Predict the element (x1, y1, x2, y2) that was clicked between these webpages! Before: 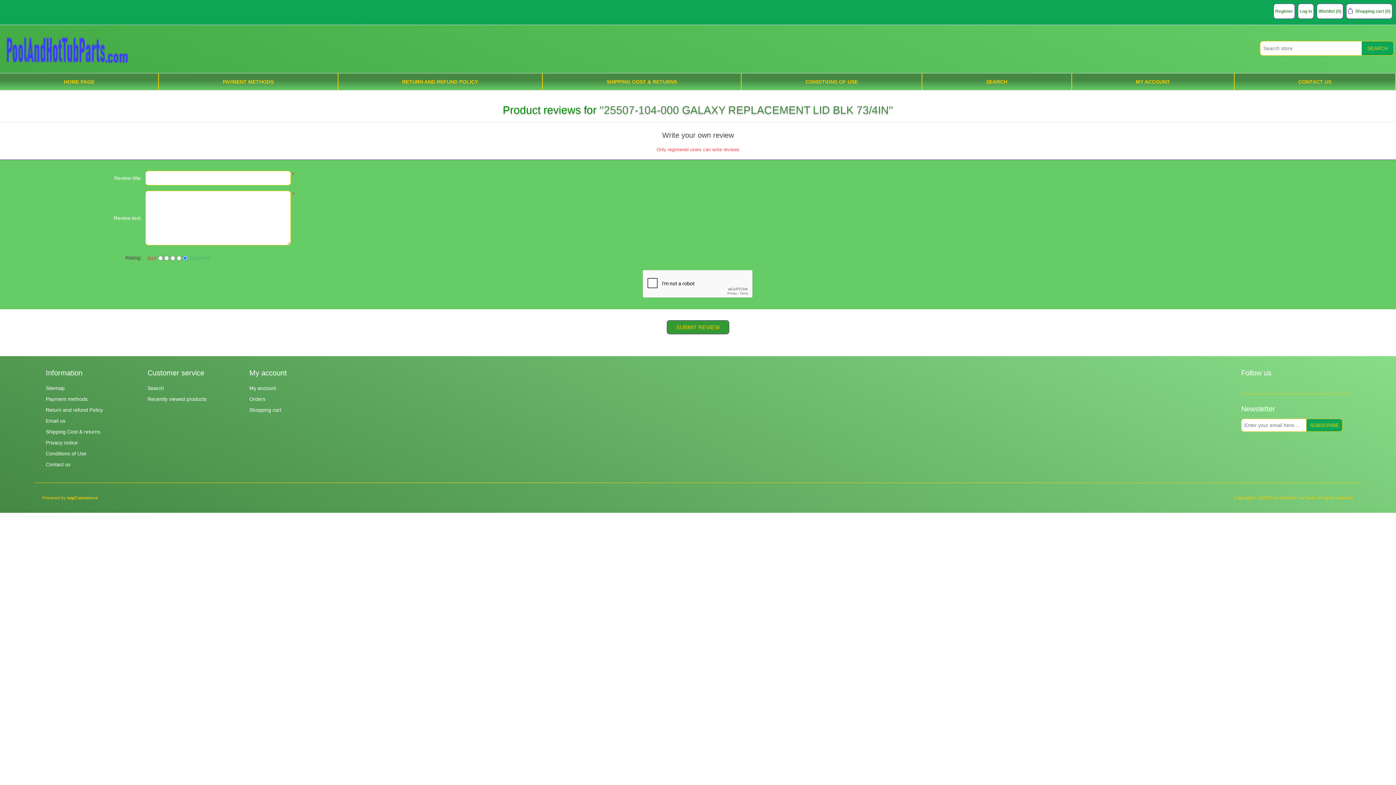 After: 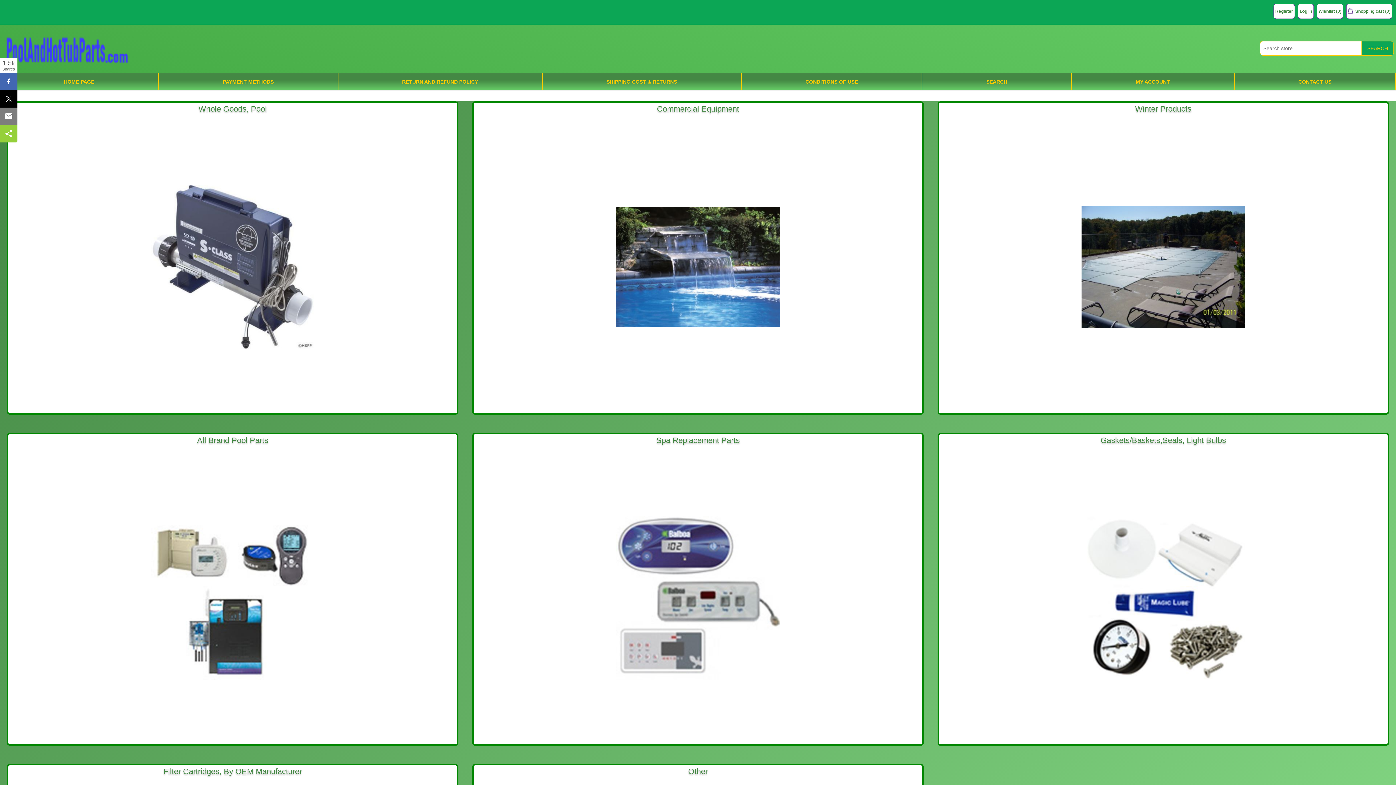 Action: label: HOME PAGE bbox: (0, 73, 158, 90)